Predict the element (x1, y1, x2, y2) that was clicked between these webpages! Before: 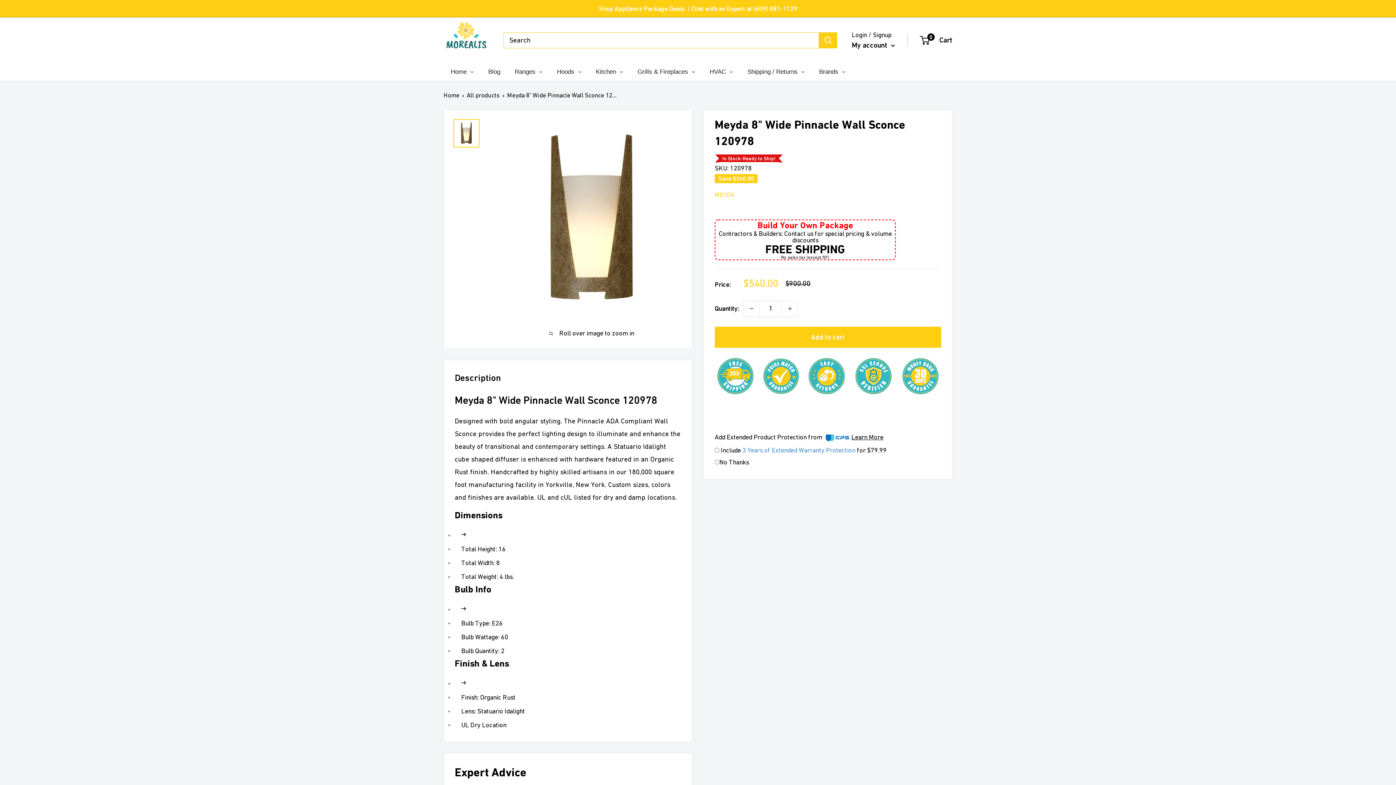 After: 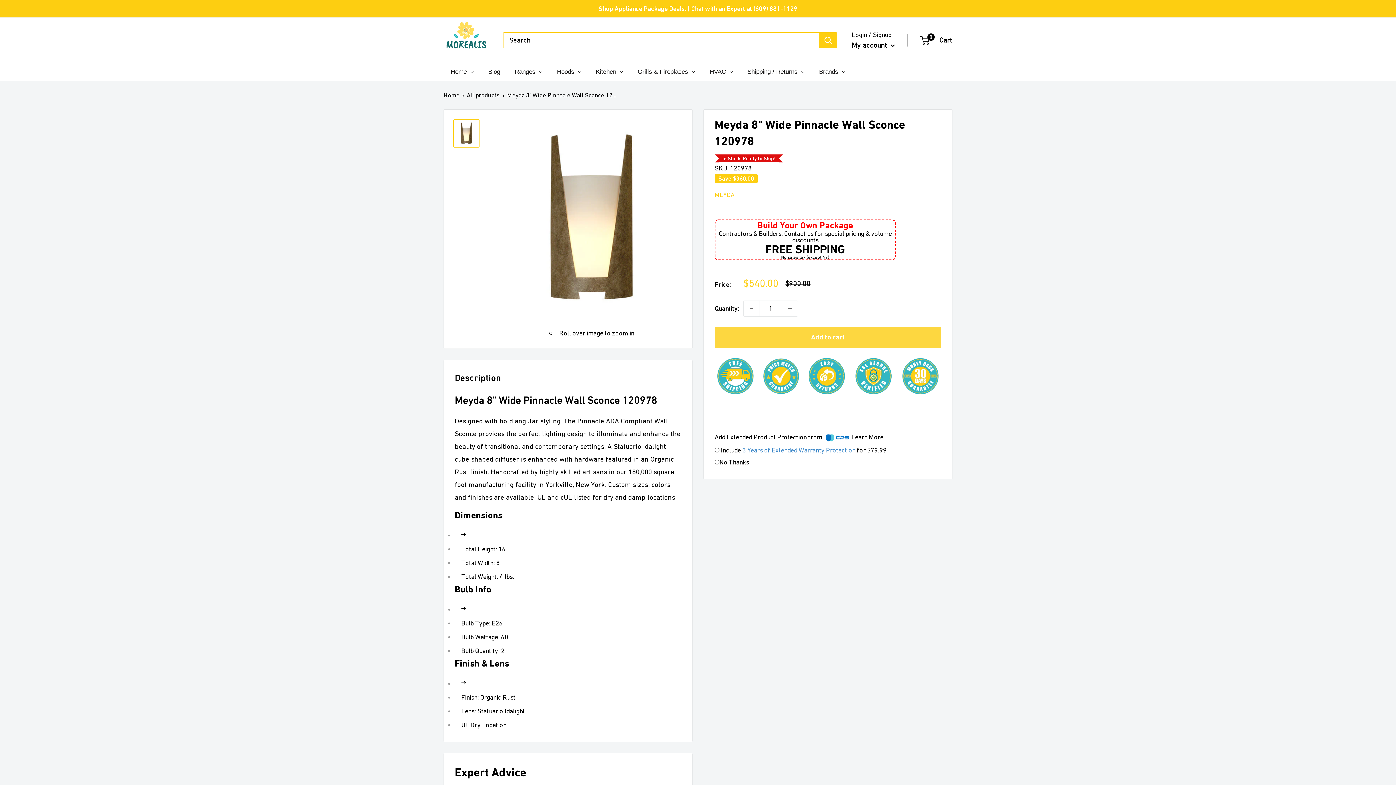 Action: label: Add to cart bbox: (714, 326, 941, 347)